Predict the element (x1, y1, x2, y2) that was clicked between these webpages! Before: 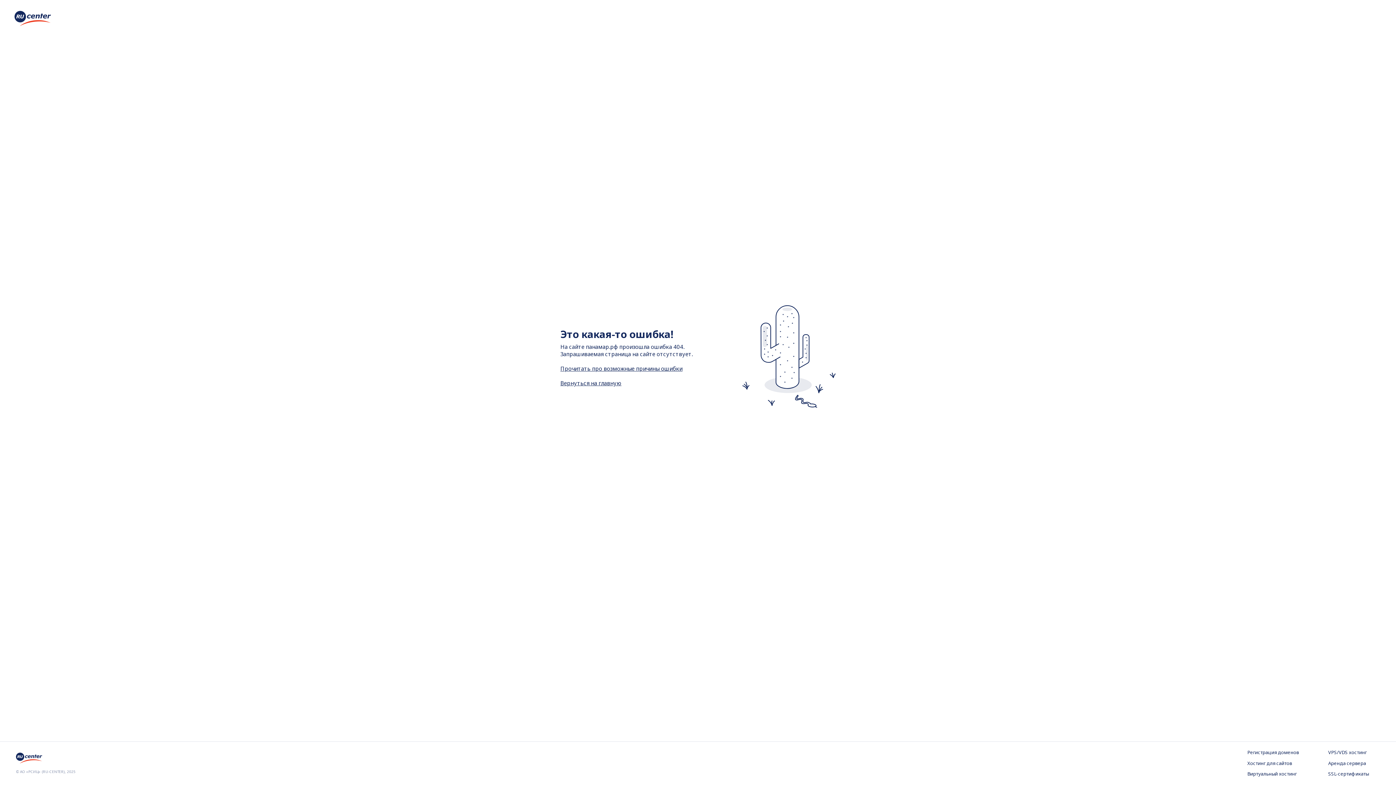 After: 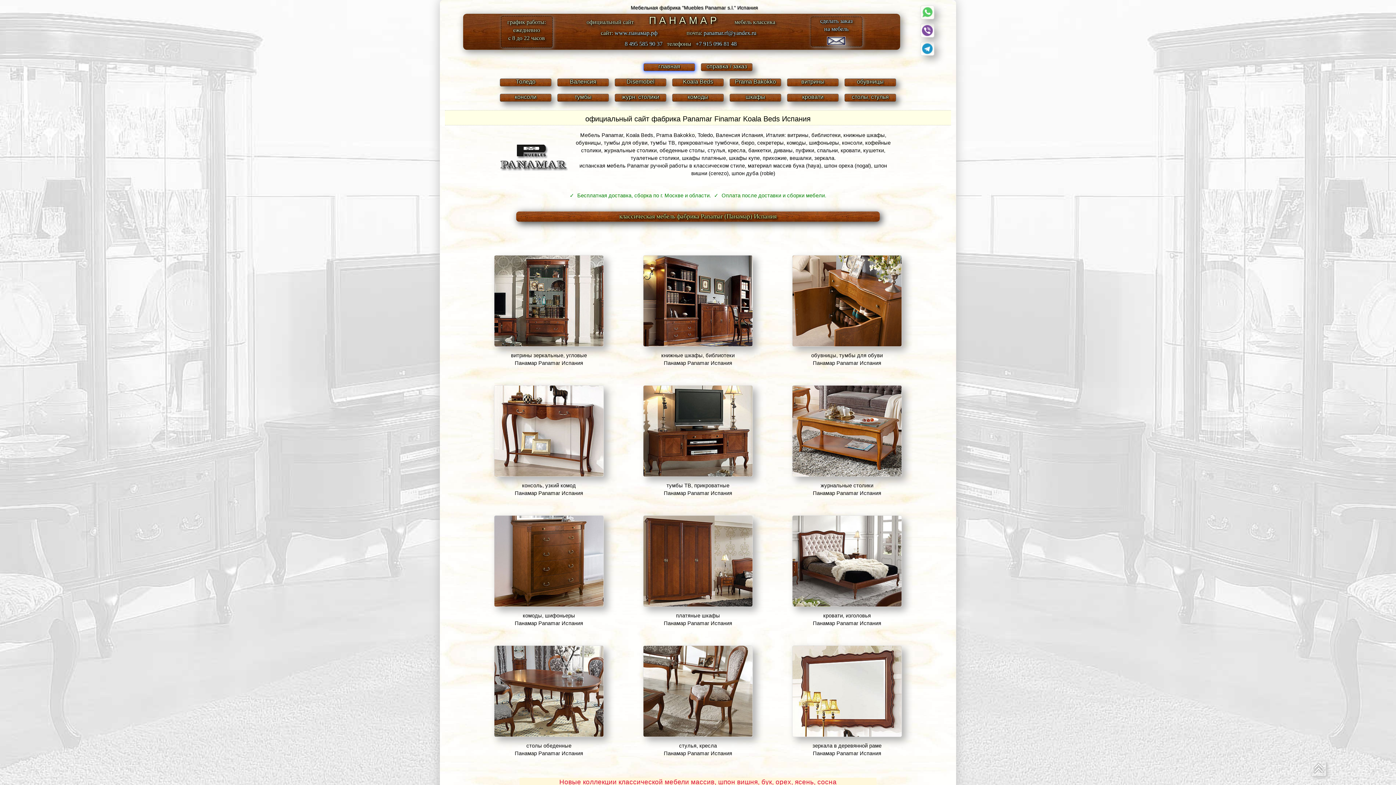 Action: bbox: (560, 379, 621, 386) label: Вернуться на главную